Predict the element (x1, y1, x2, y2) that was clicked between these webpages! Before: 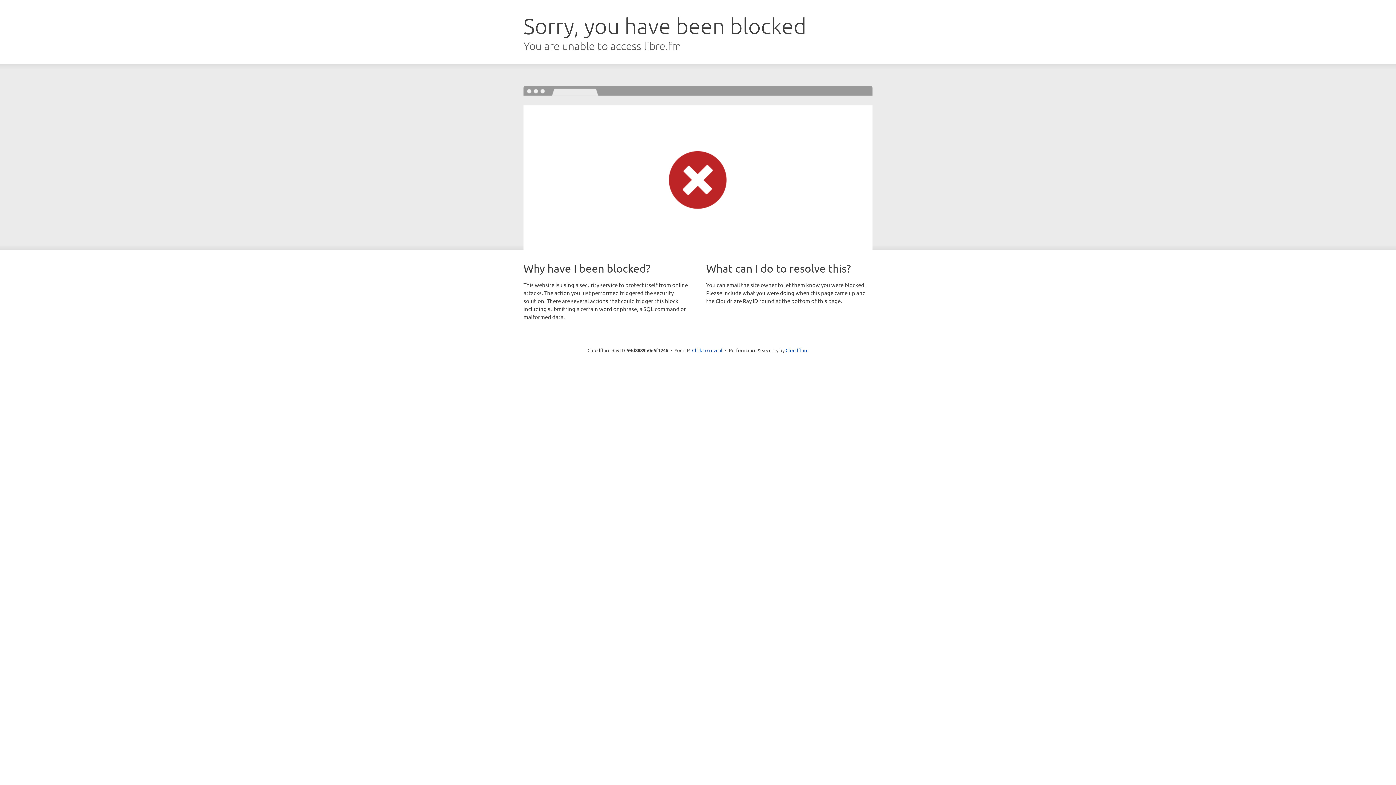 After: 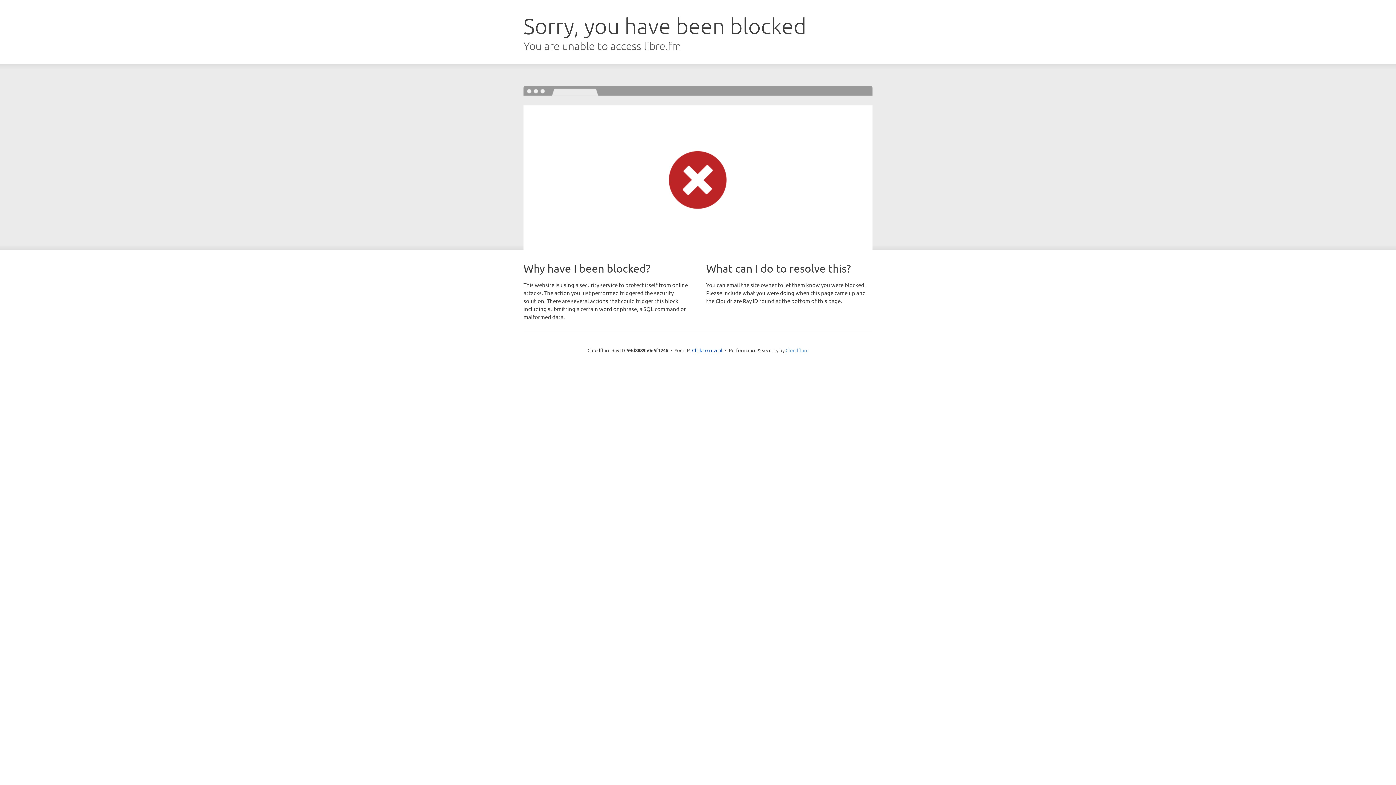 Action: label: Cloudflare bbox: (785, 347, 808, 353)